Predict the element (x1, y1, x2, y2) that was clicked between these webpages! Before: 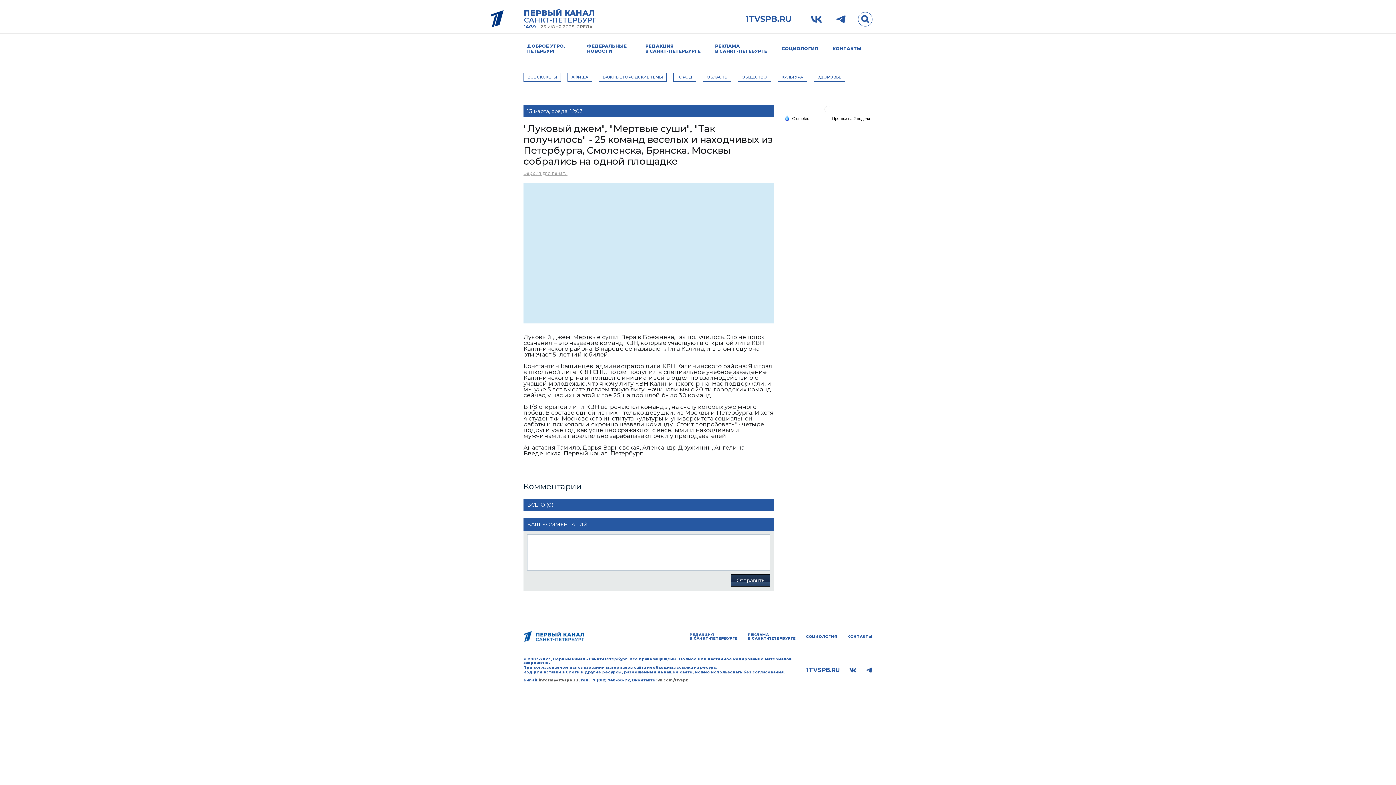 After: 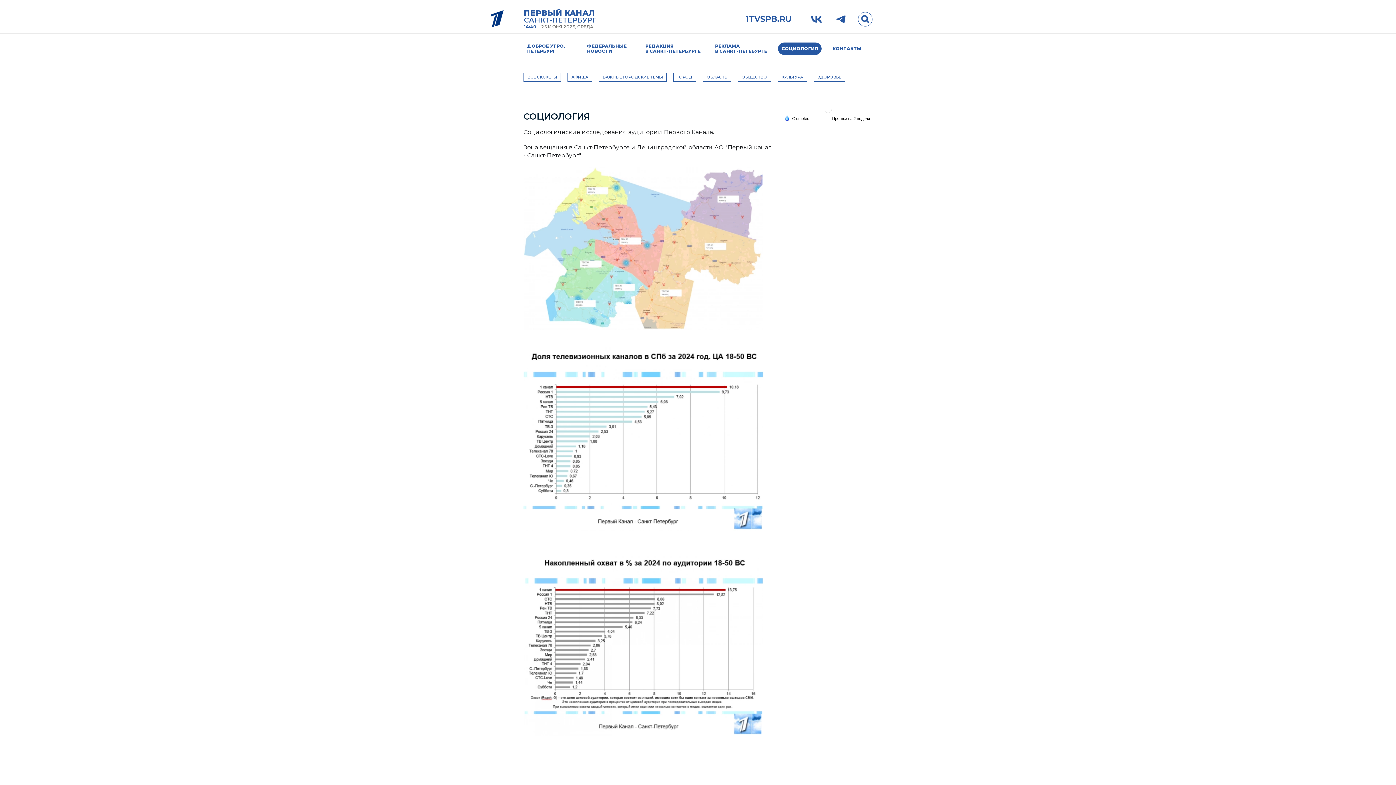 Action: bbox: (806, 635, 837, 639) label: СОЦИОЛОГИЯ